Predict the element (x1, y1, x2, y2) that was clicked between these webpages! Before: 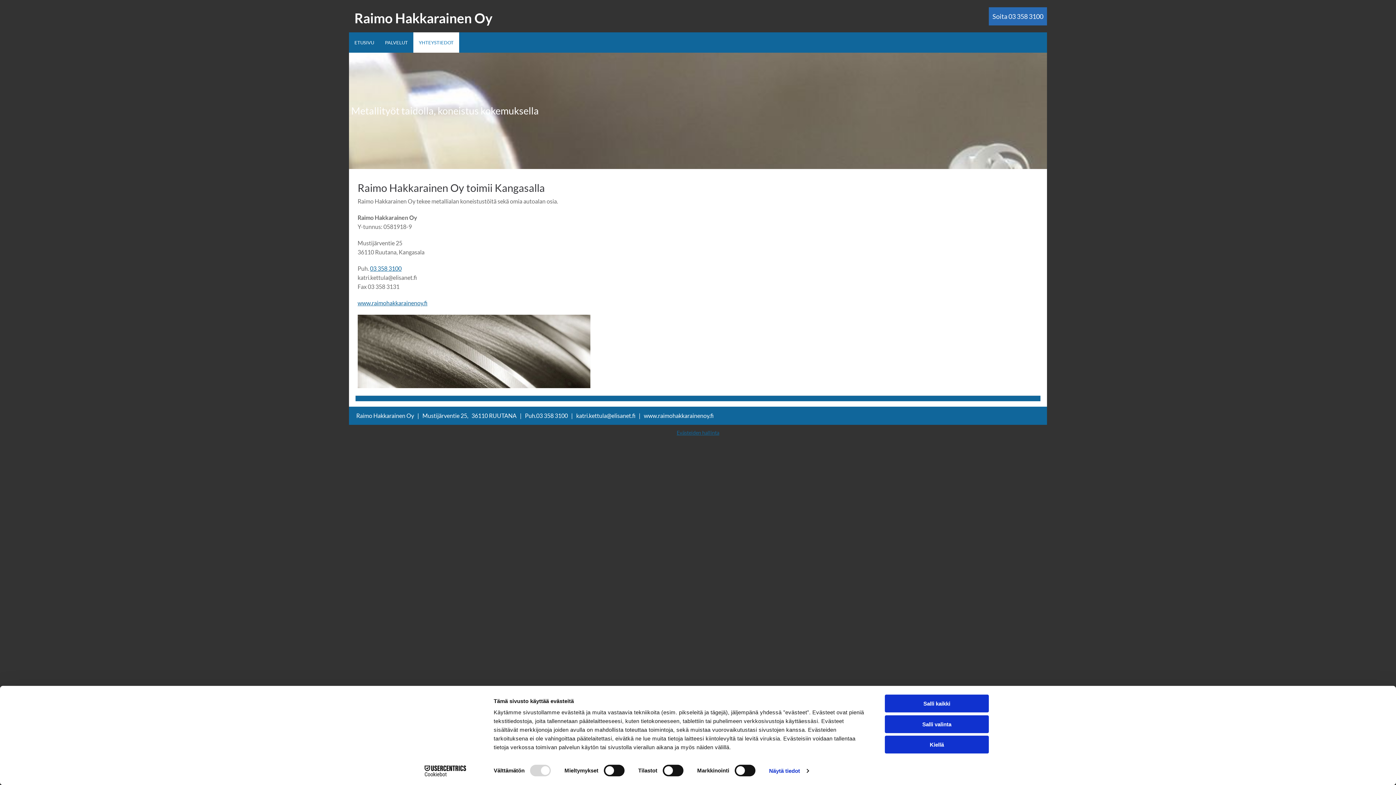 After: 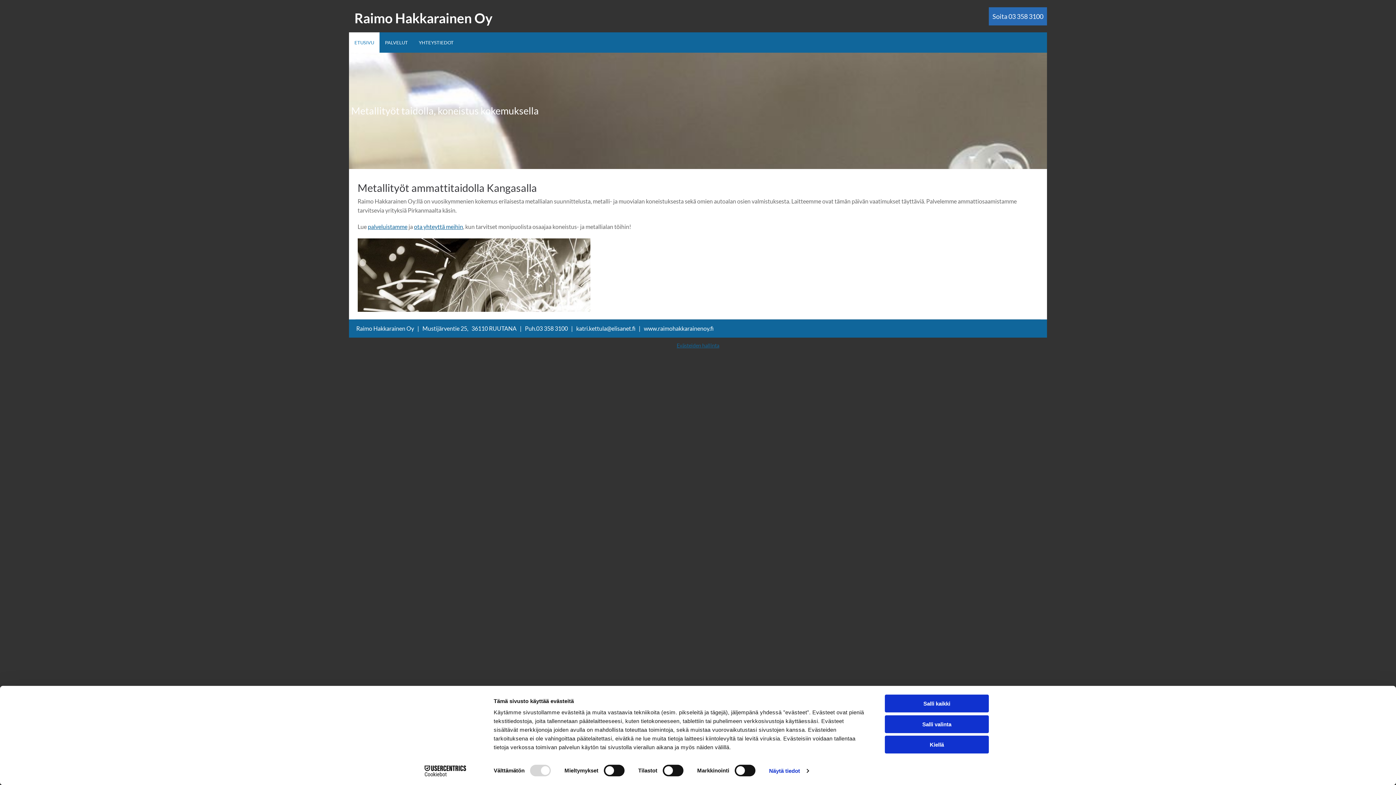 Action: bbox: (354, 17, 492, 24) label: Raimo Hakkarainen Oy